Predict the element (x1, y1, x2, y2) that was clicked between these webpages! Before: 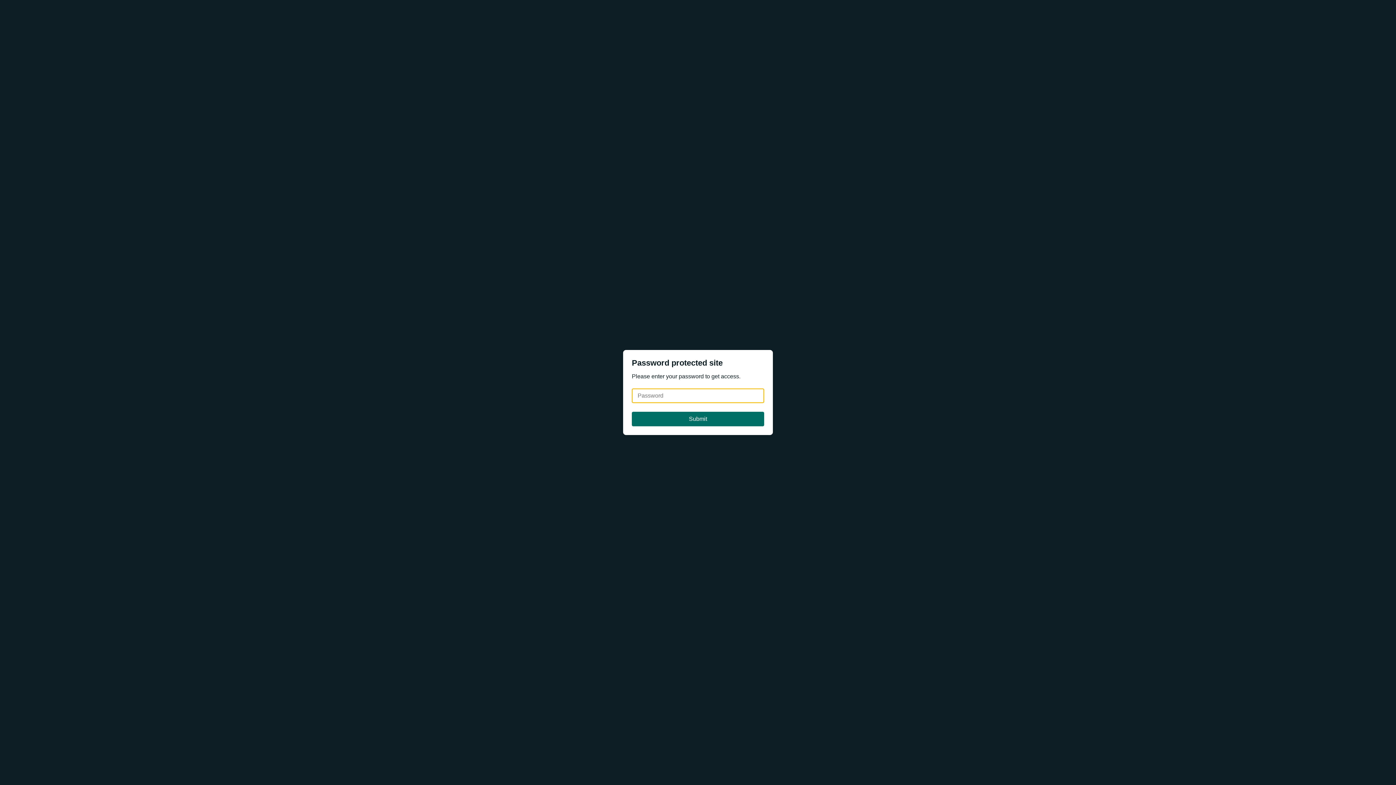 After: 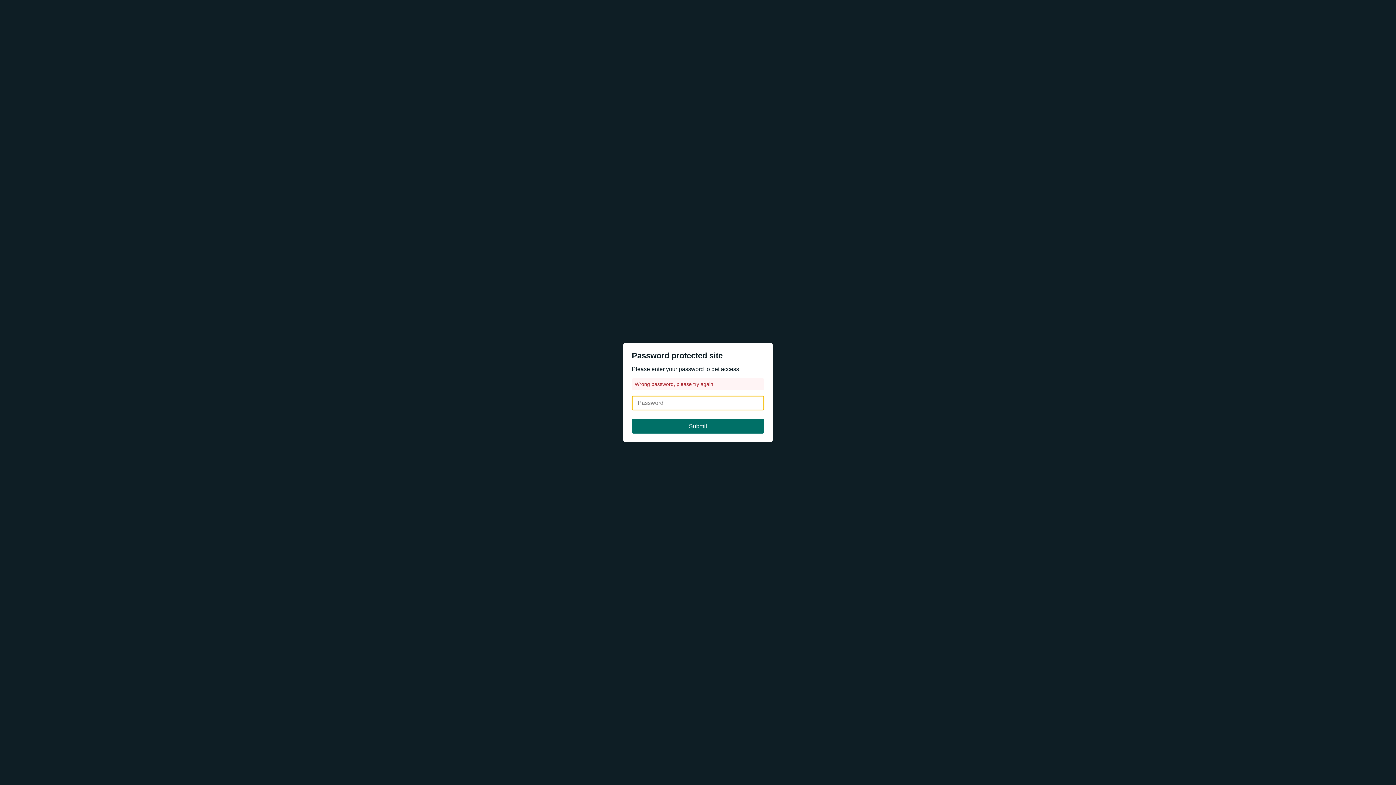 Action: label: Submit bbox: (632, 412, 764, 426)